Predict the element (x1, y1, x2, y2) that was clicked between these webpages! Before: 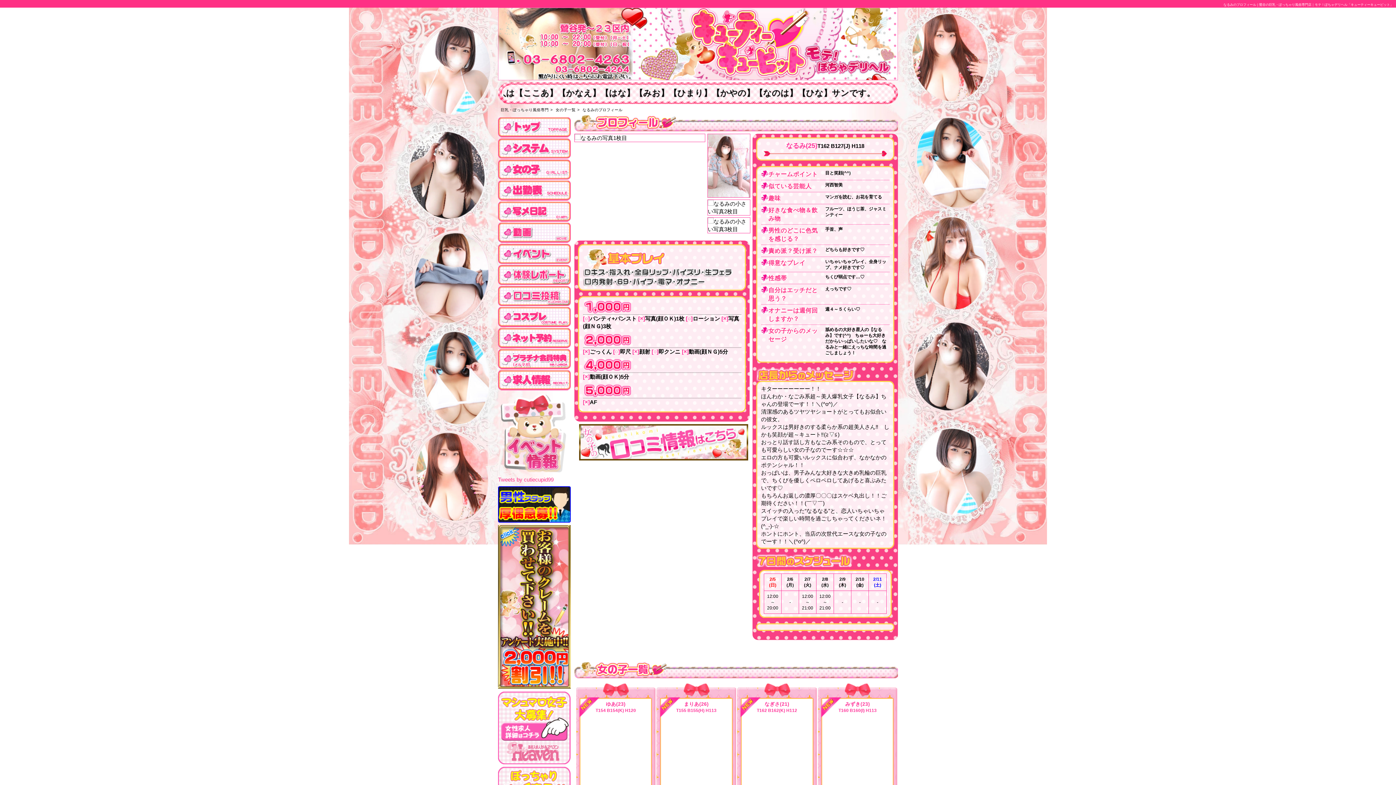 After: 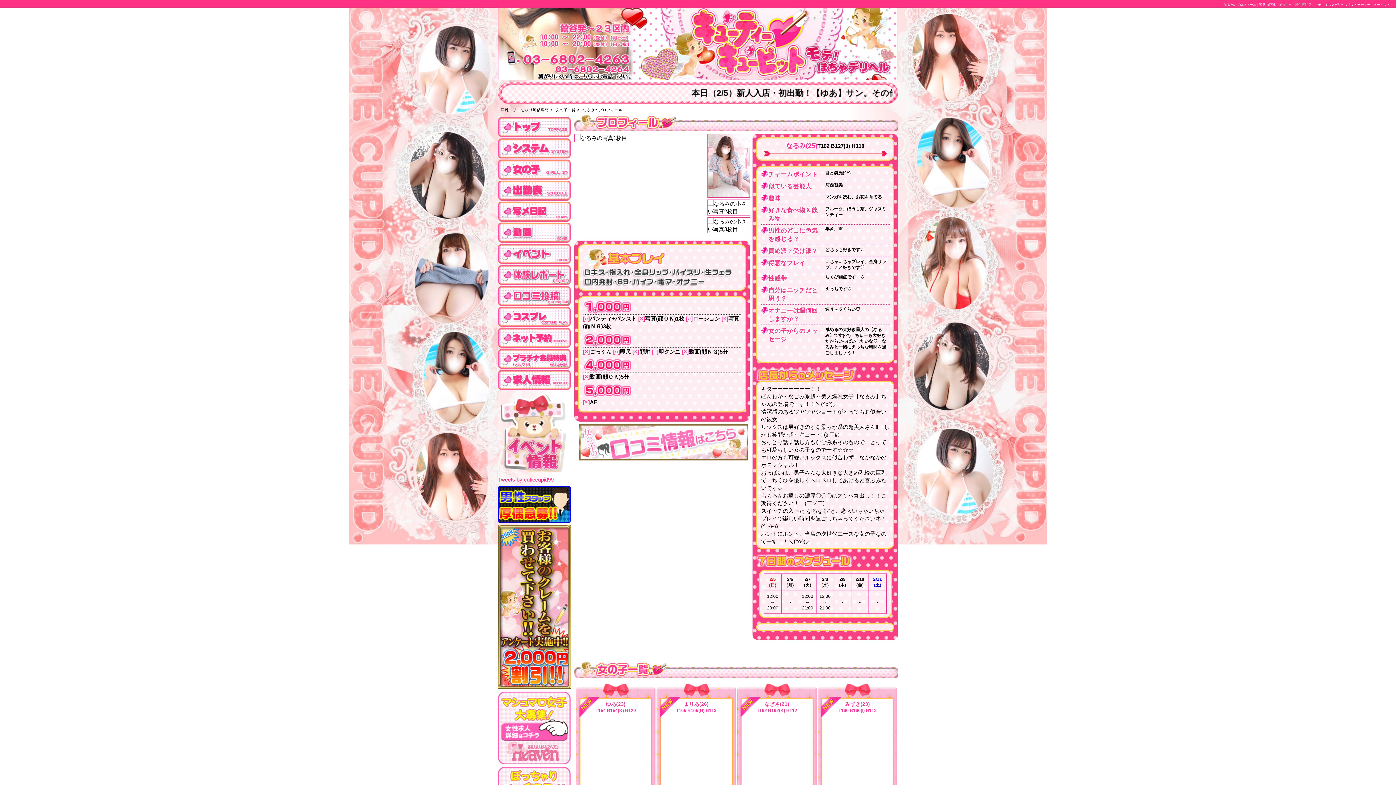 Action: bbox: (579, 453, 748, 460)